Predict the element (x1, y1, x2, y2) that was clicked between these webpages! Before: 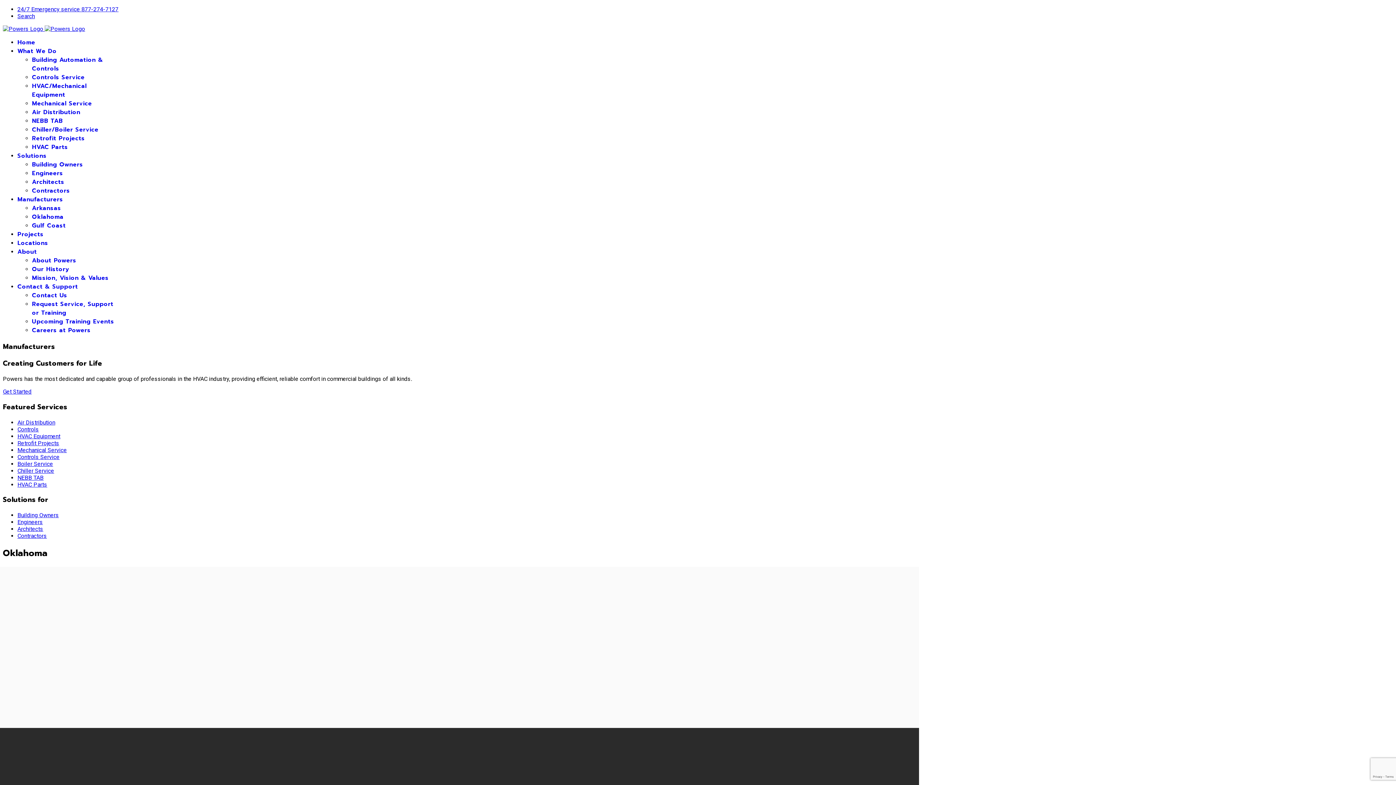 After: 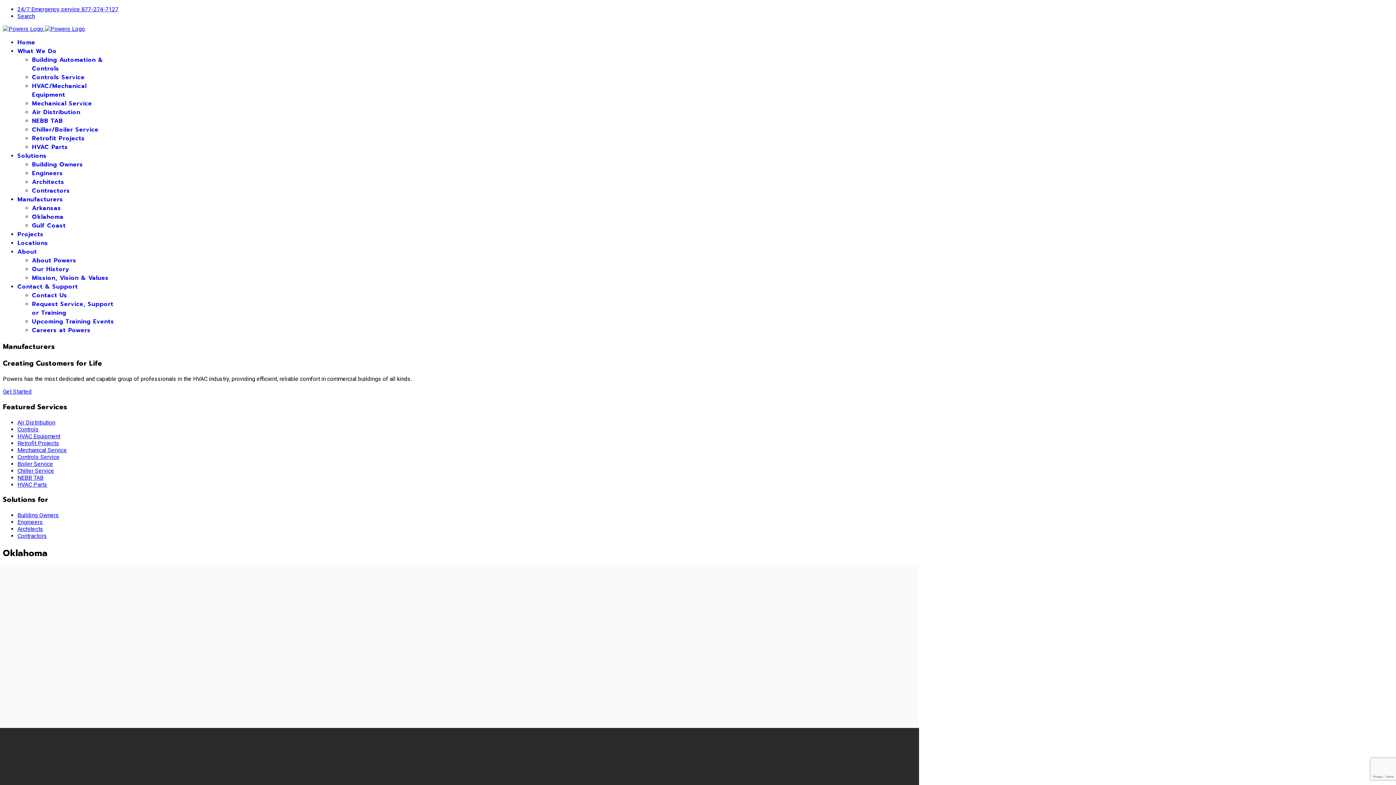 Action: bbox: (17, 151, 46, 160) label: Solutions